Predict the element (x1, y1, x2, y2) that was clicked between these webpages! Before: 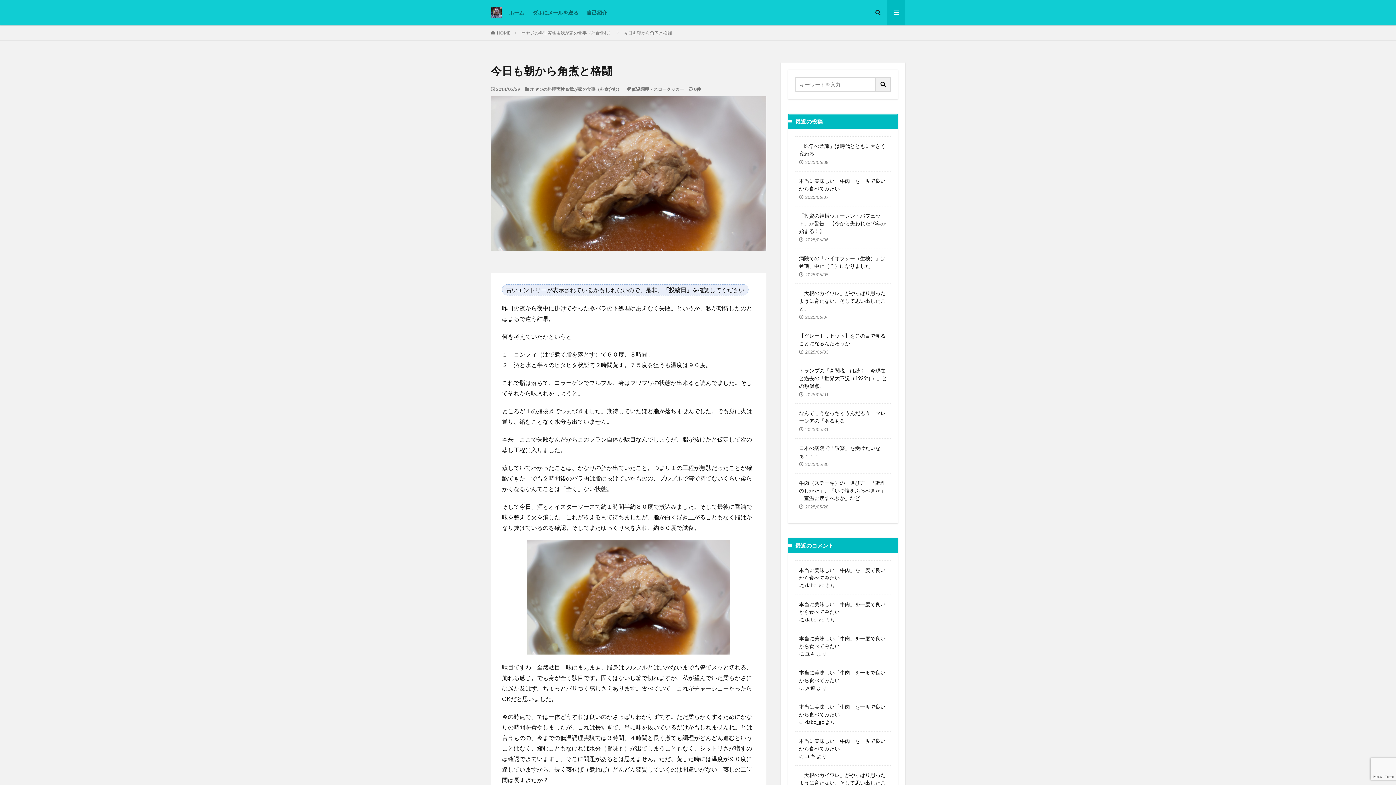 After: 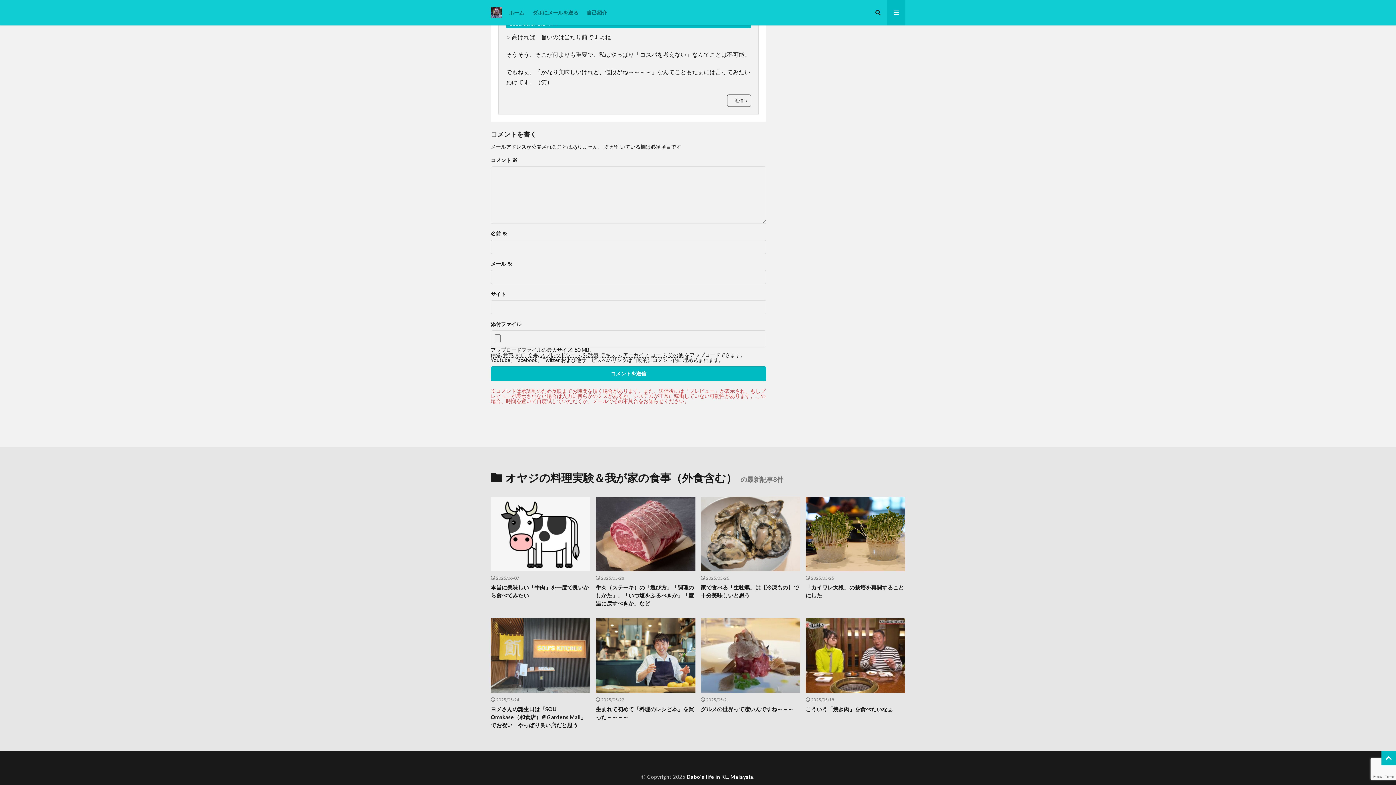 Action: bbox: (799, 566, 887, 581) label: 本当に美味しい「牛肉」を一度で良いから食べてみたい